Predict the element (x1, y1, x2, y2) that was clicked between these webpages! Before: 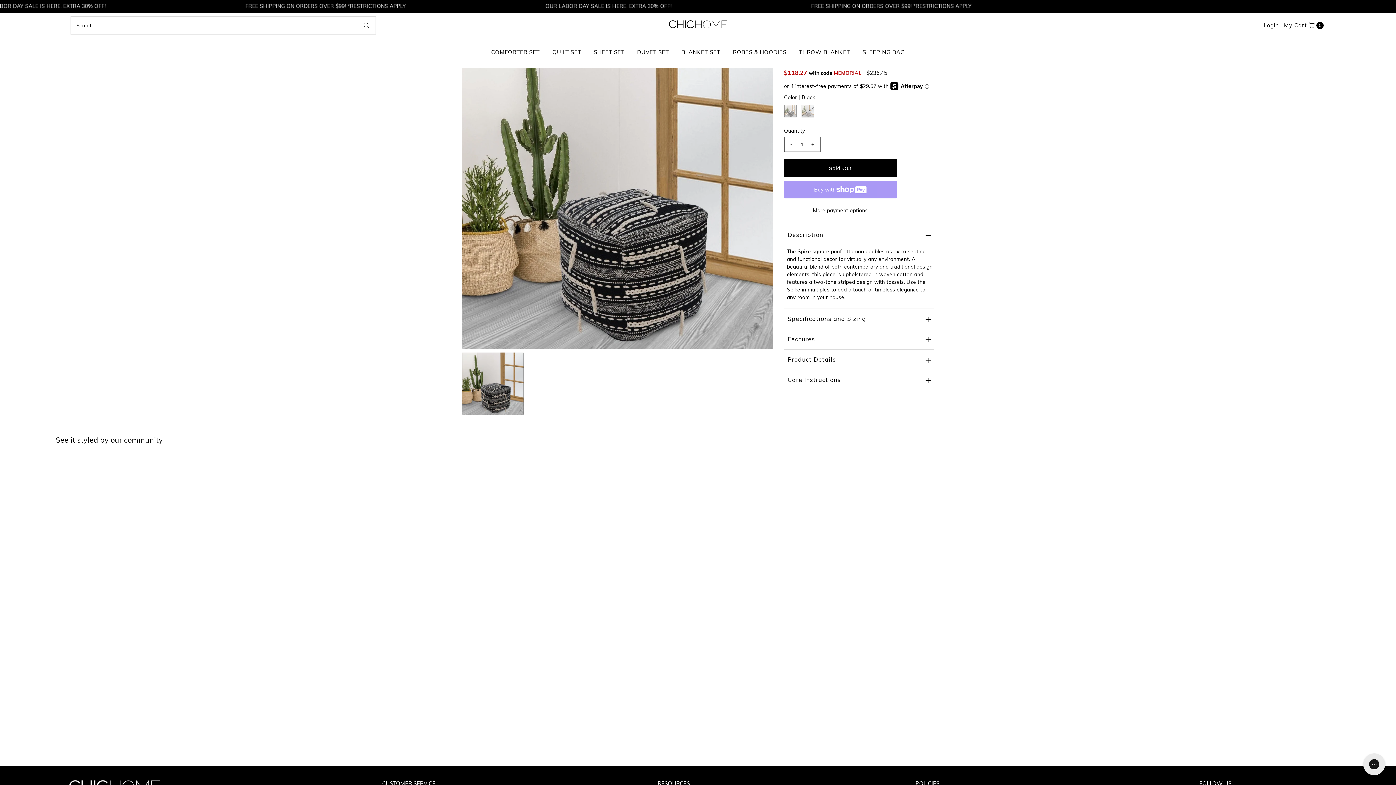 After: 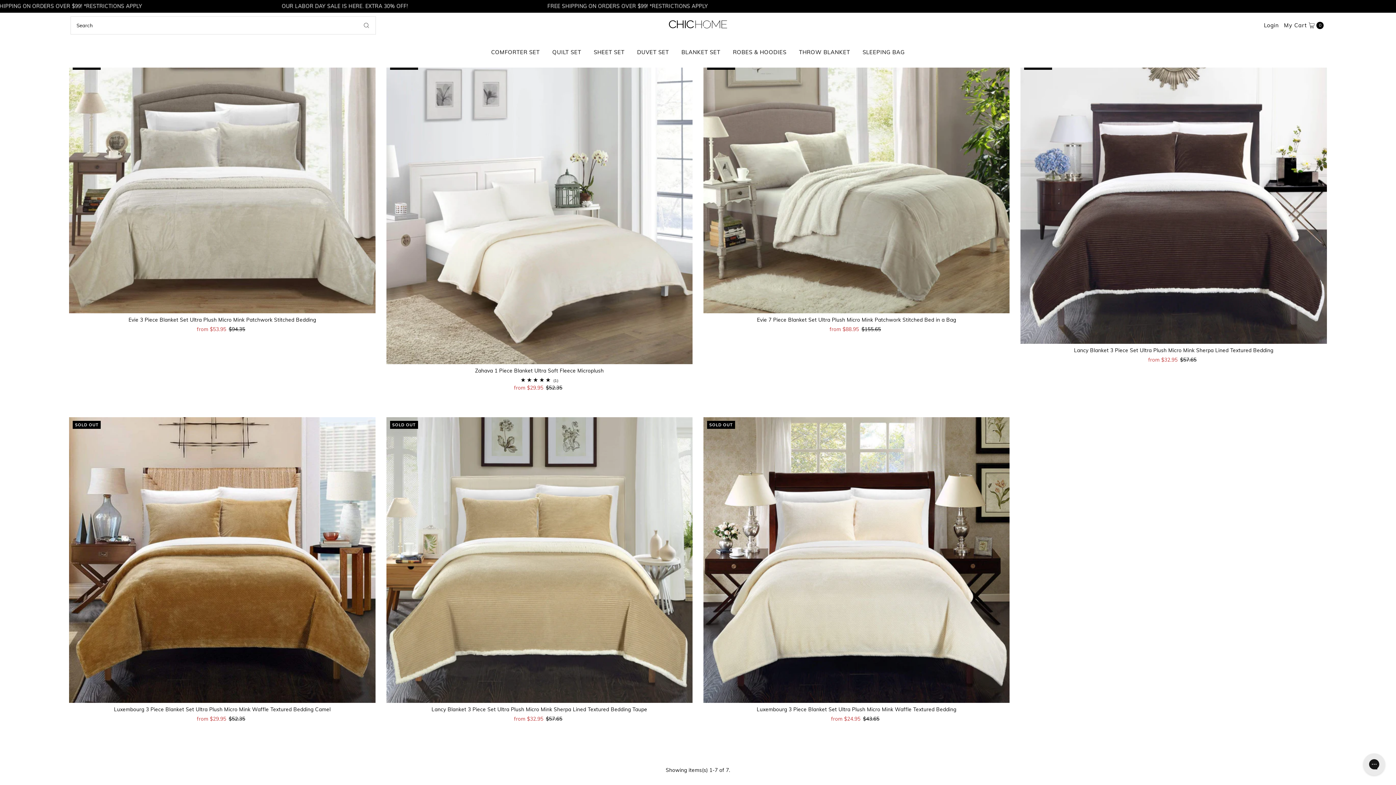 Action: bbox: (676, 37, 726, 66) label: BLANKET SET